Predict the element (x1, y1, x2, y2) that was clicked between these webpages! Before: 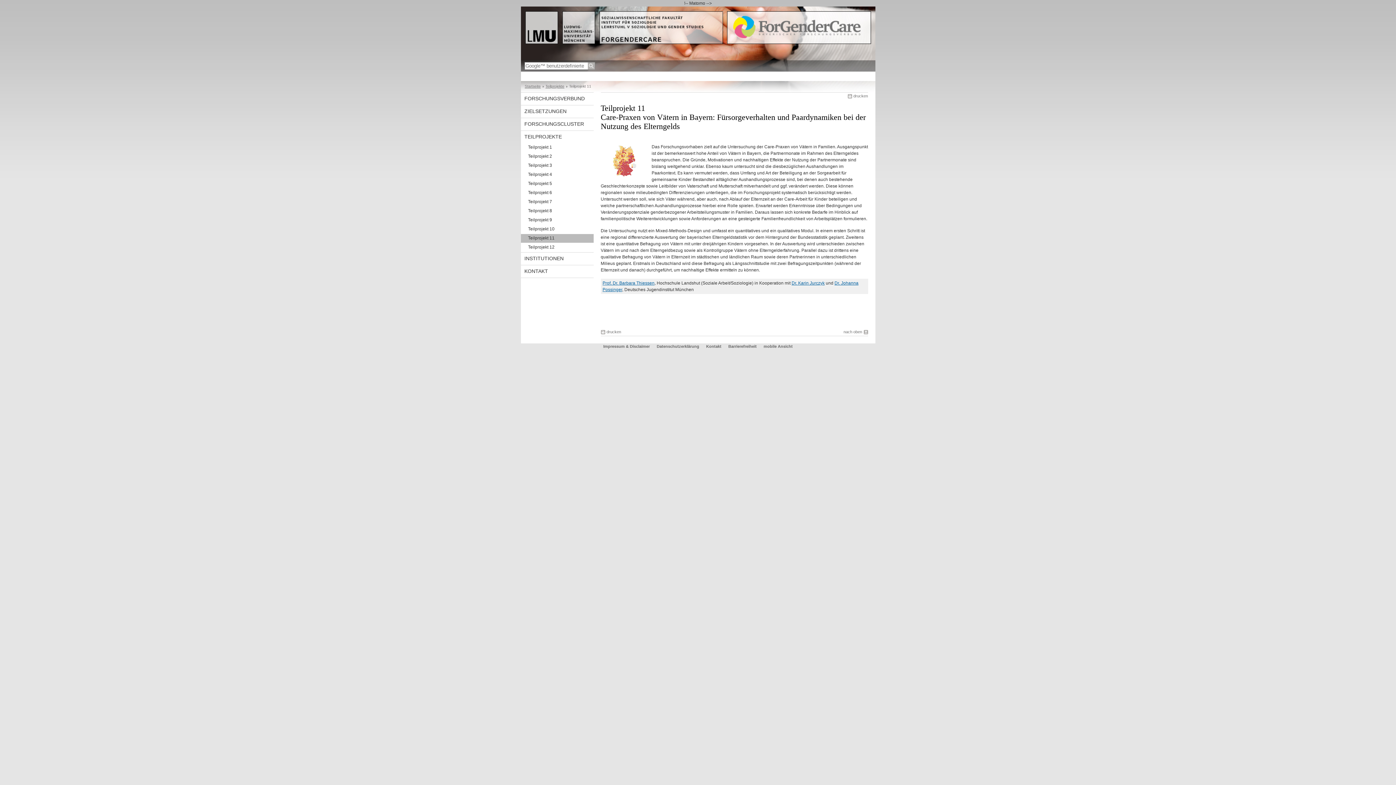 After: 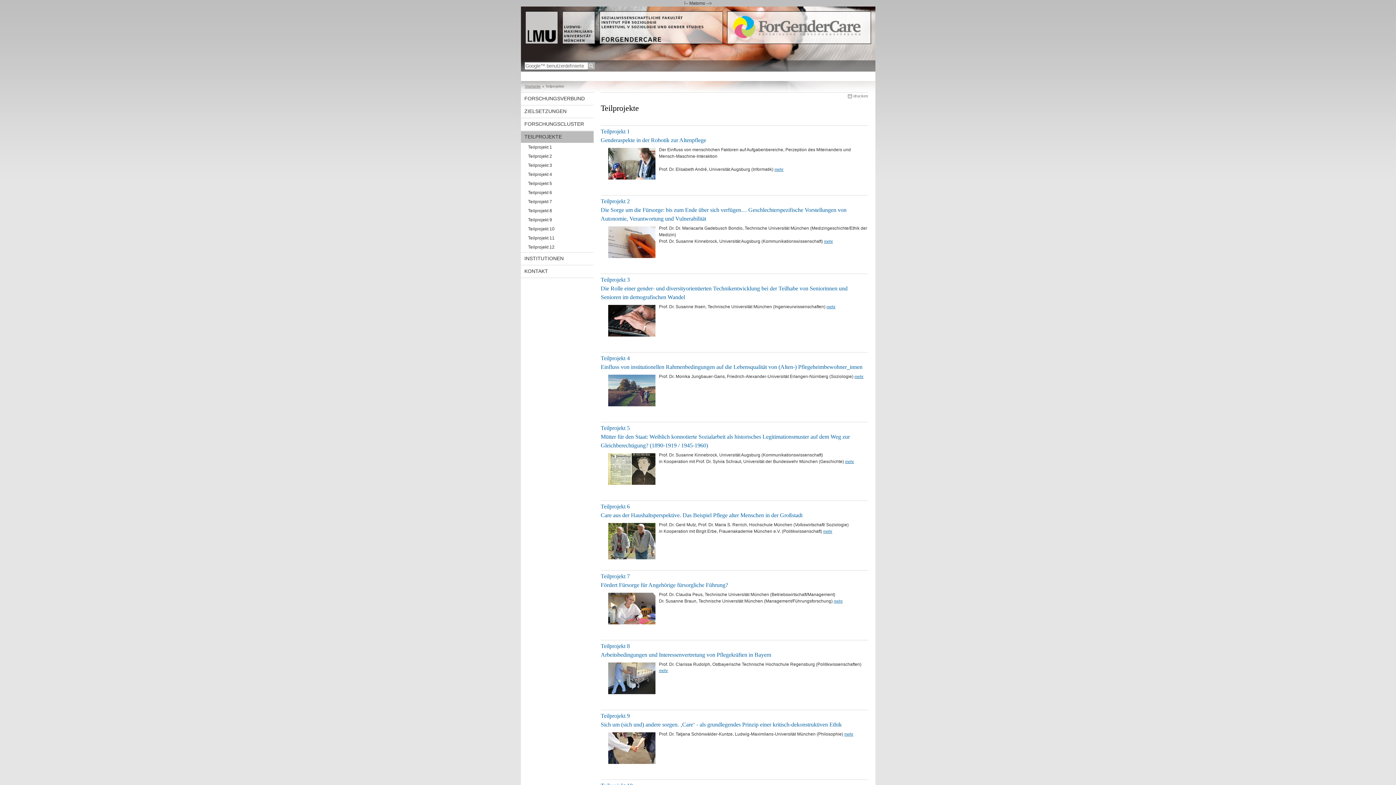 Action: label: Teilprojekte bbox: (545, 84, 564, 88)